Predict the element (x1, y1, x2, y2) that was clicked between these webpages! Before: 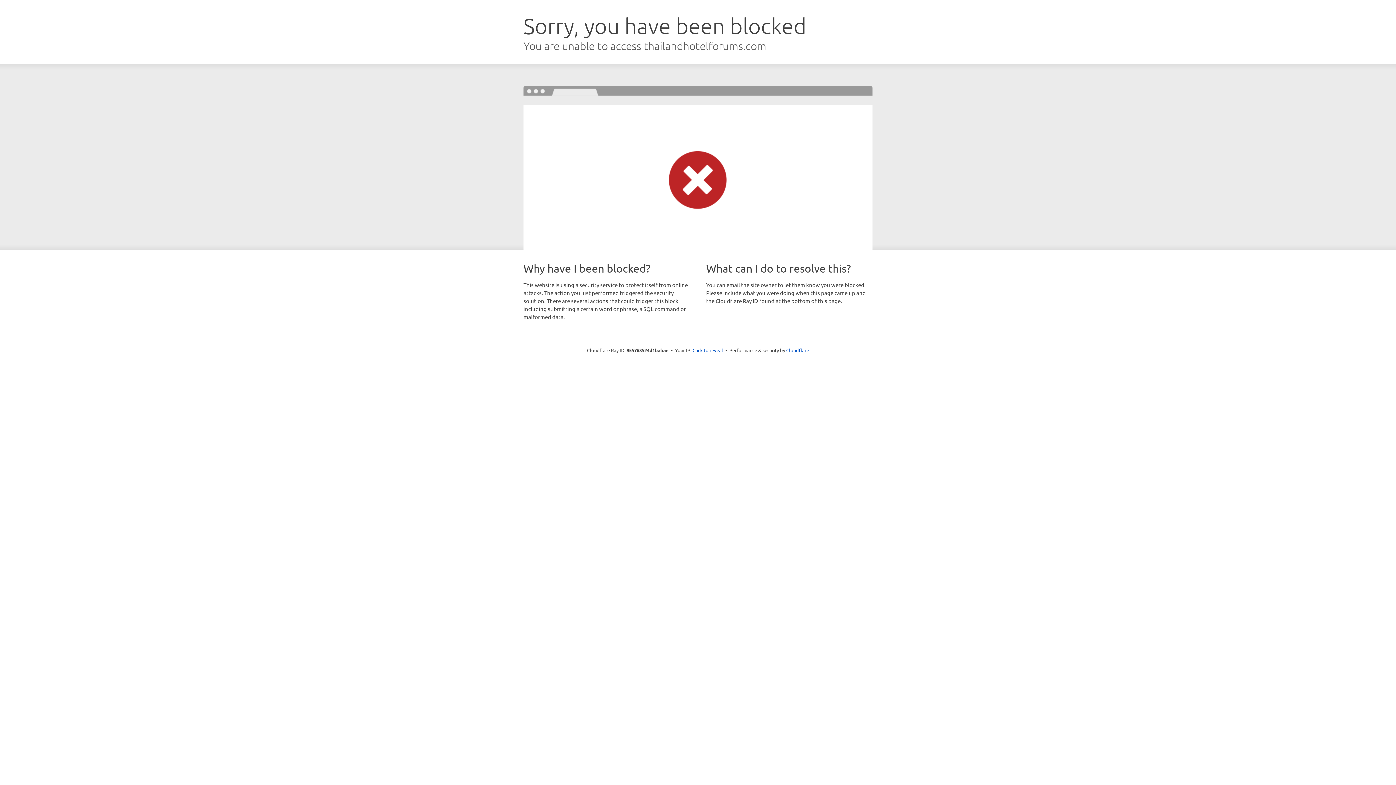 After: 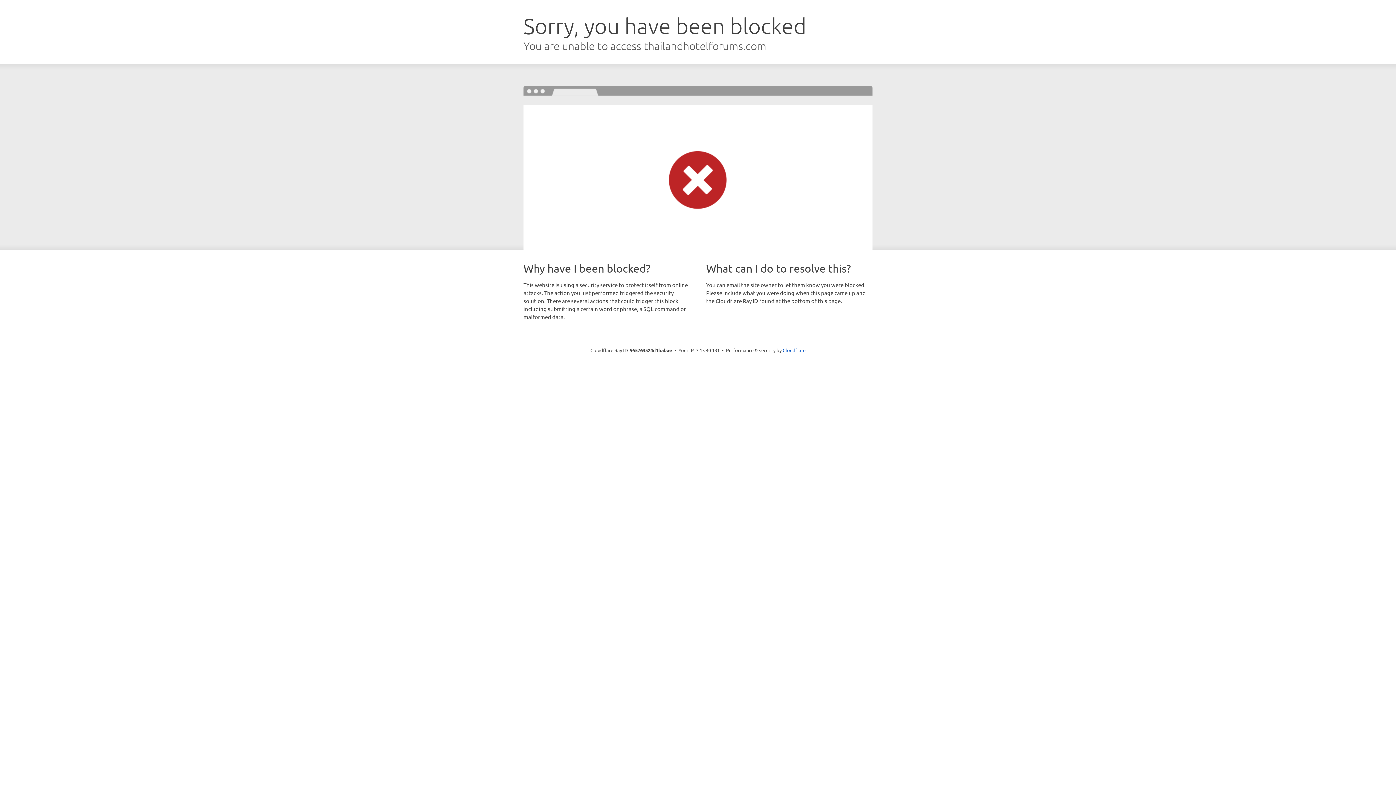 Action: label: Click to reveal bbox: (692, 346, 723, 353)